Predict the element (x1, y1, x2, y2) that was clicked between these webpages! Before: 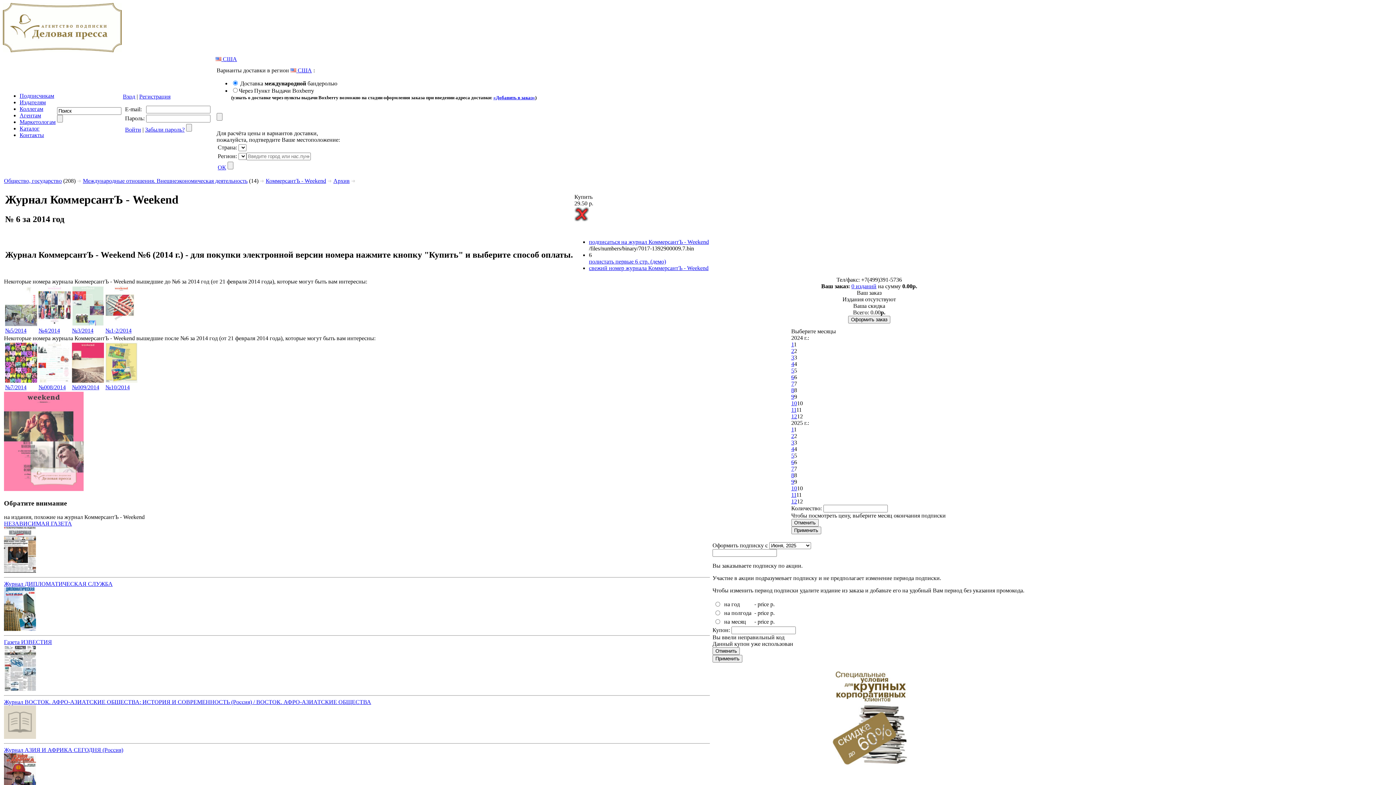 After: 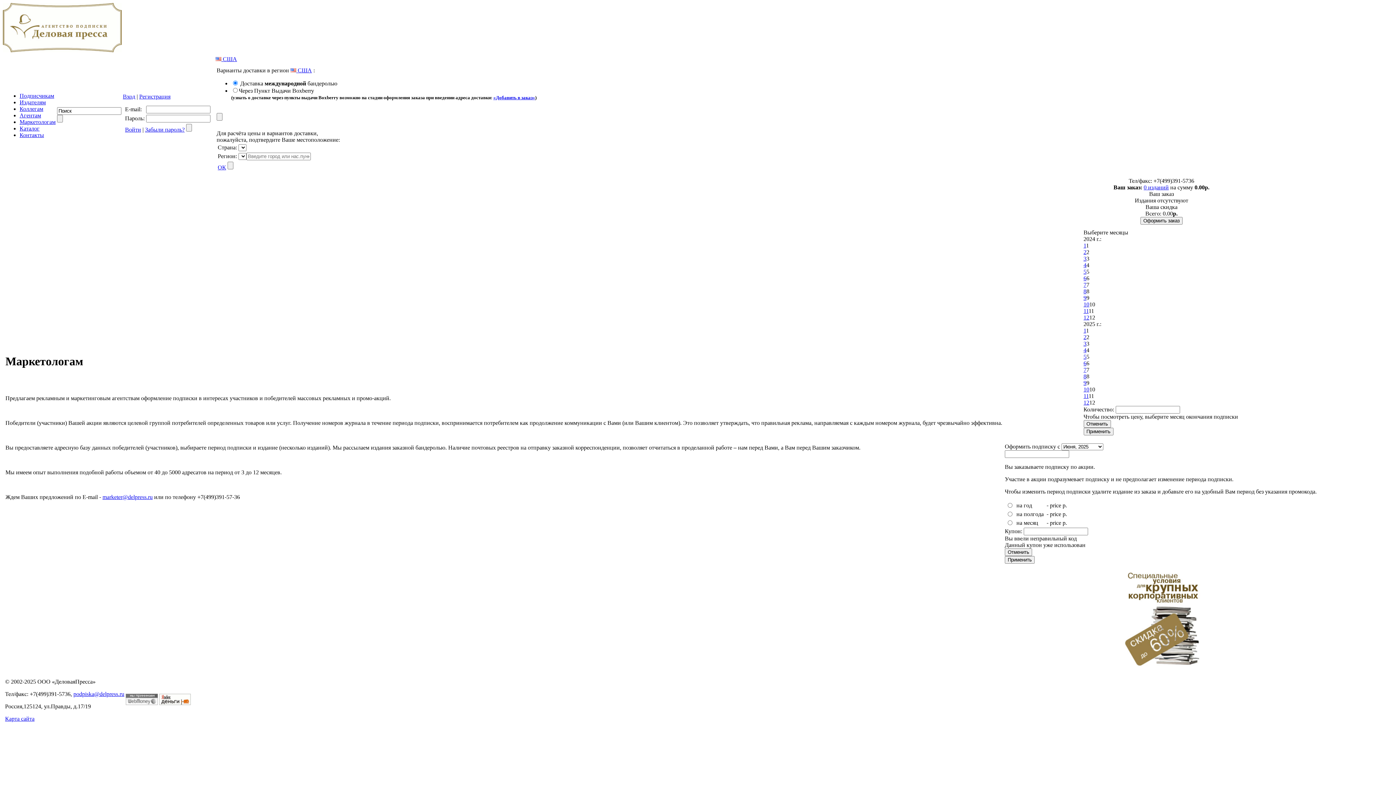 Action: label: Маркетологам bbox: (19, 118, 55, 125)